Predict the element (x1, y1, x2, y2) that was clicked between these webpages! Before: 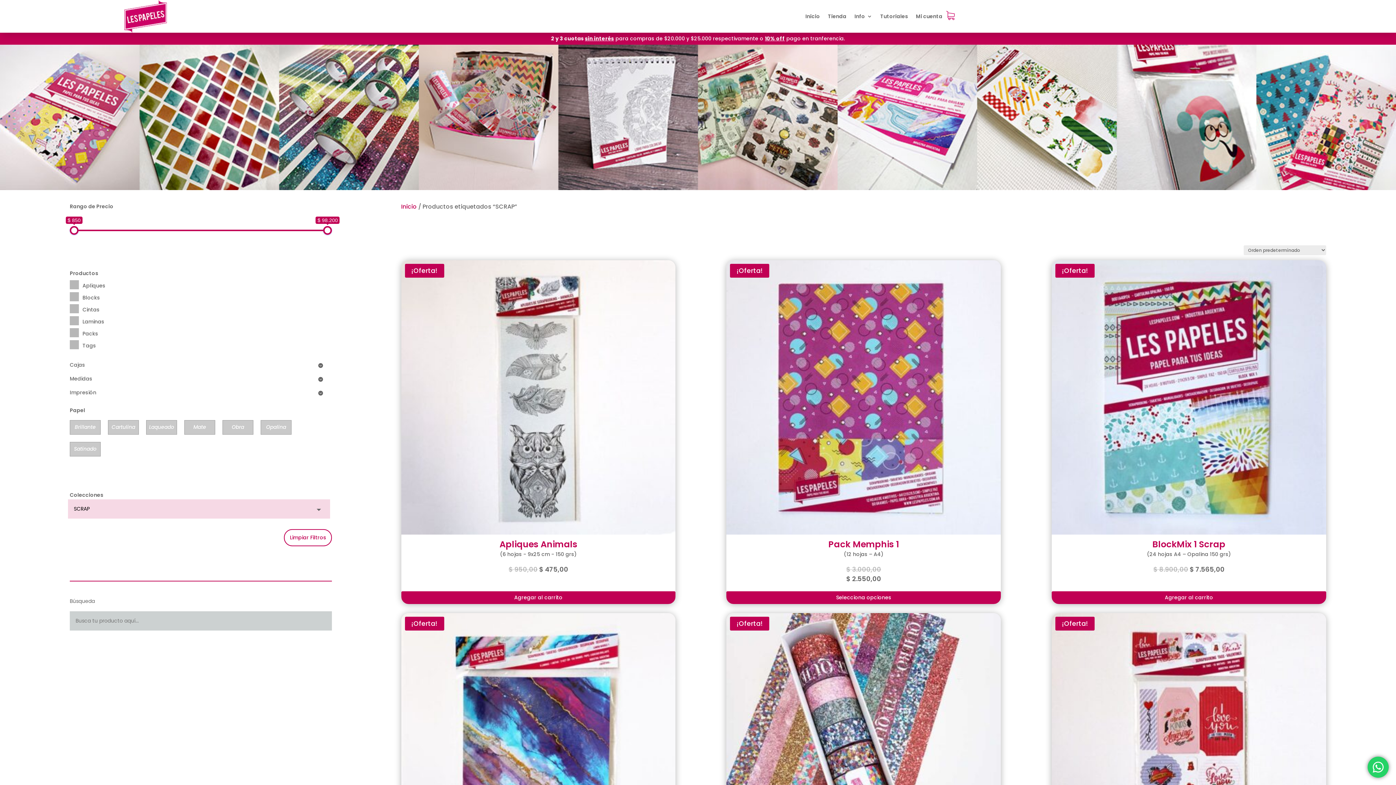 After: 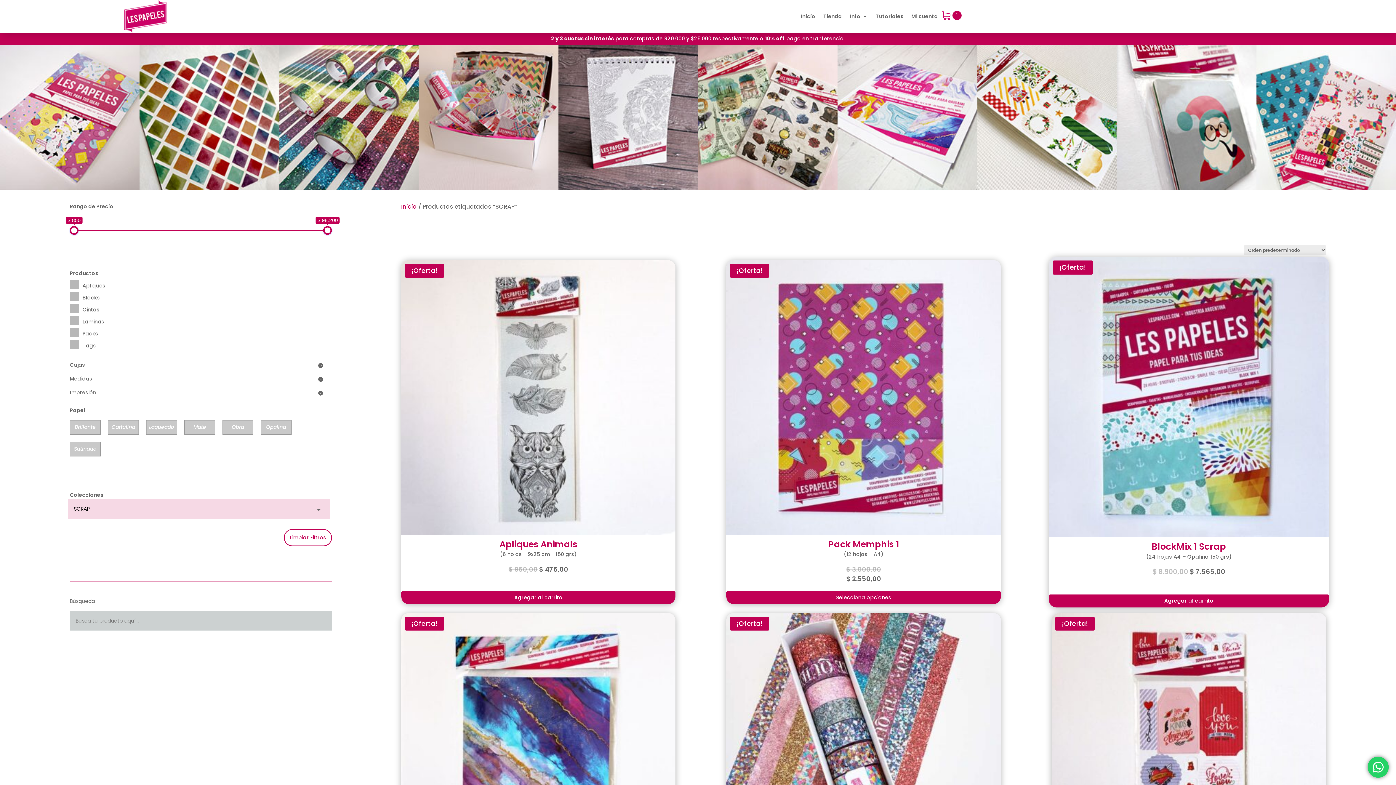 Action: bbox: (1052, 591, 1326, 604) label: Añadir al carrito: “BlockMix 1 Scrap”